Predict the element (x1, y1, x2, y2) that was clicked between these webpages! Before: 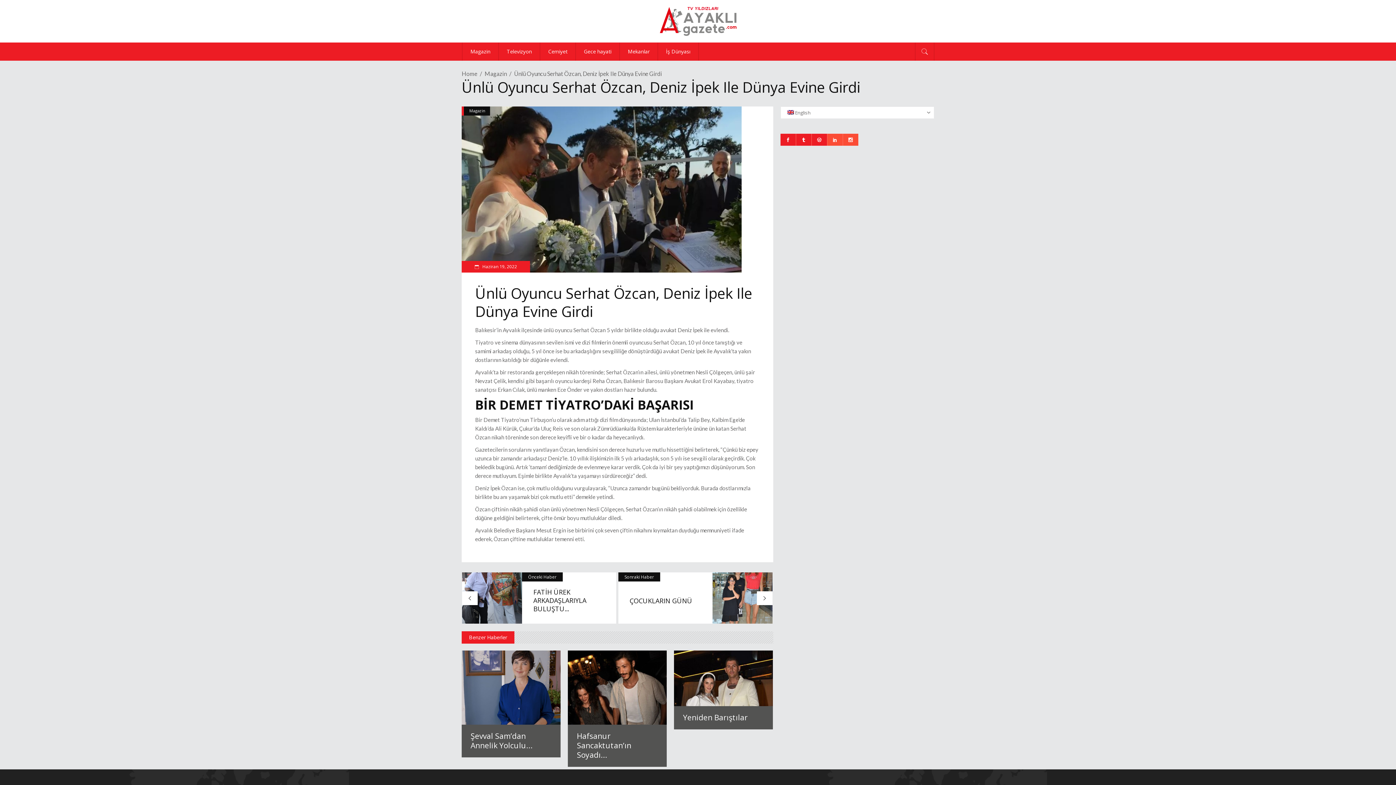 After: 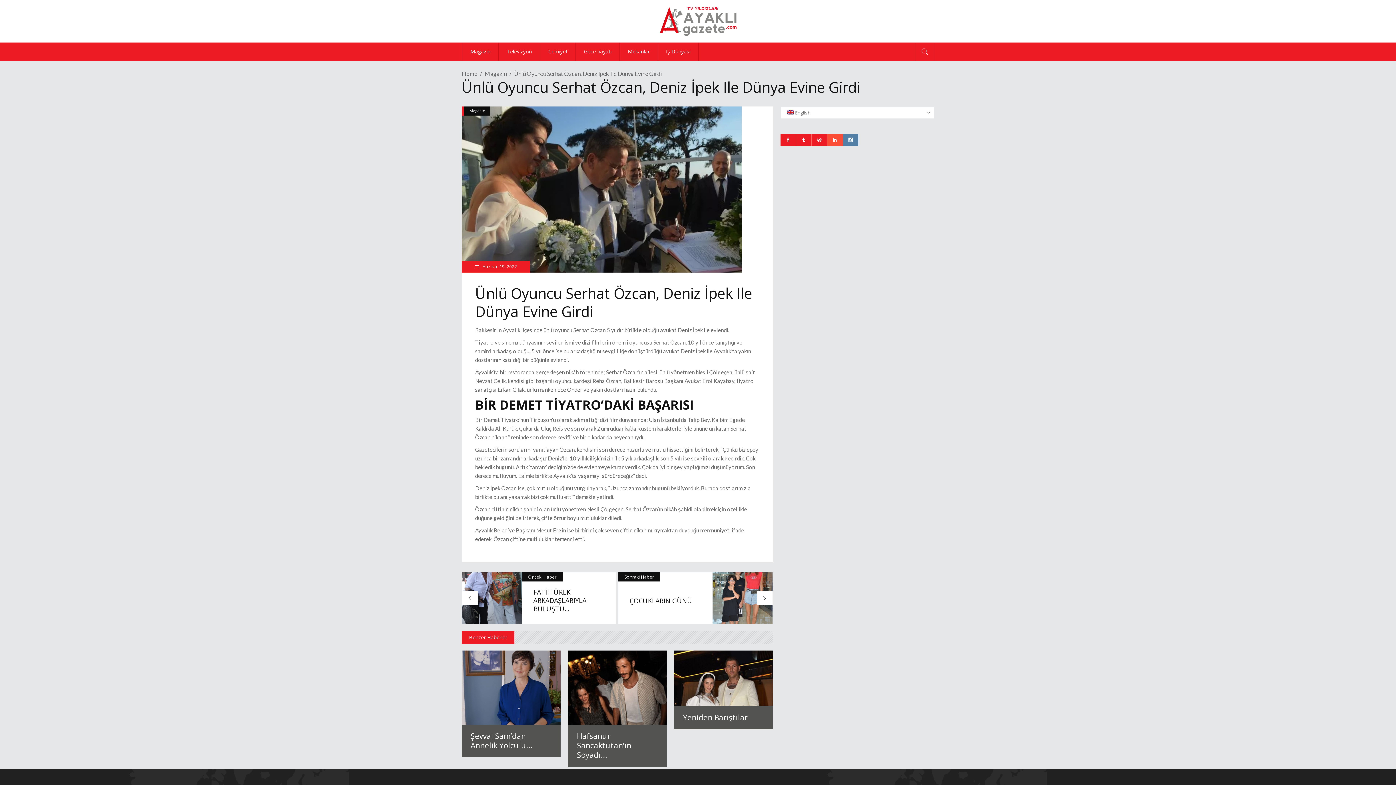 Action: bbox: (843, 134, 858, 146)